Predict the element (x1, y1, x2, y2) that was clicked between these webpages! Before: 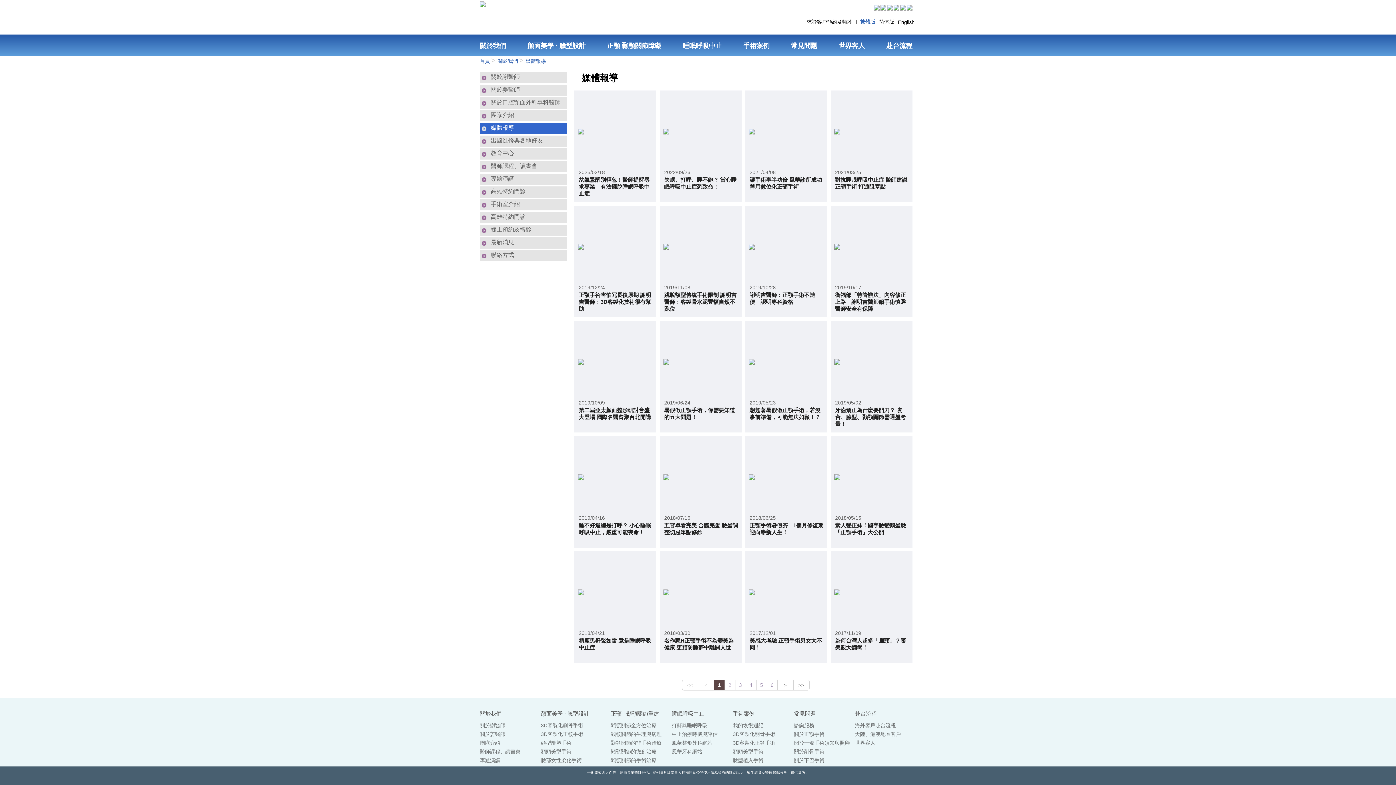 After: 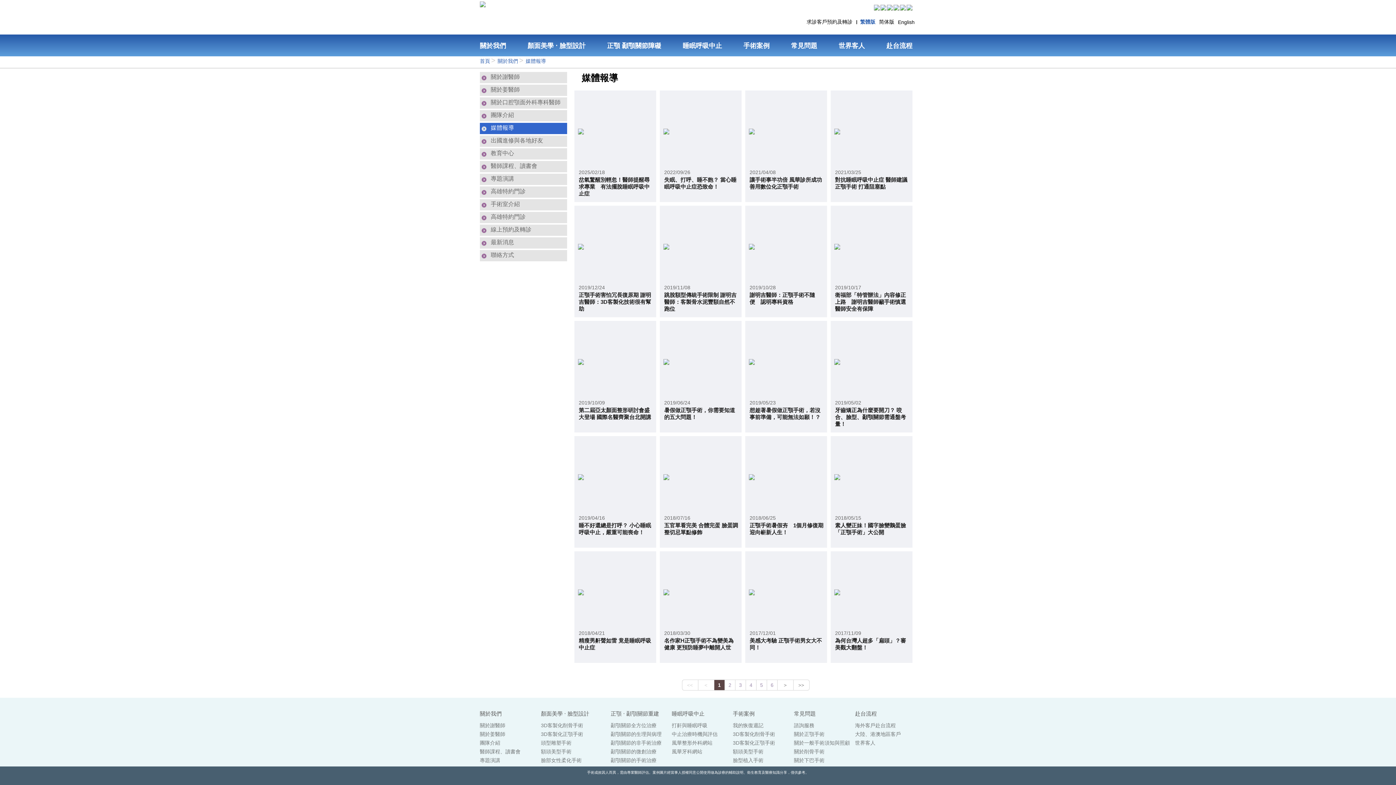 Action: bbox: (873, 4, 880, 10)